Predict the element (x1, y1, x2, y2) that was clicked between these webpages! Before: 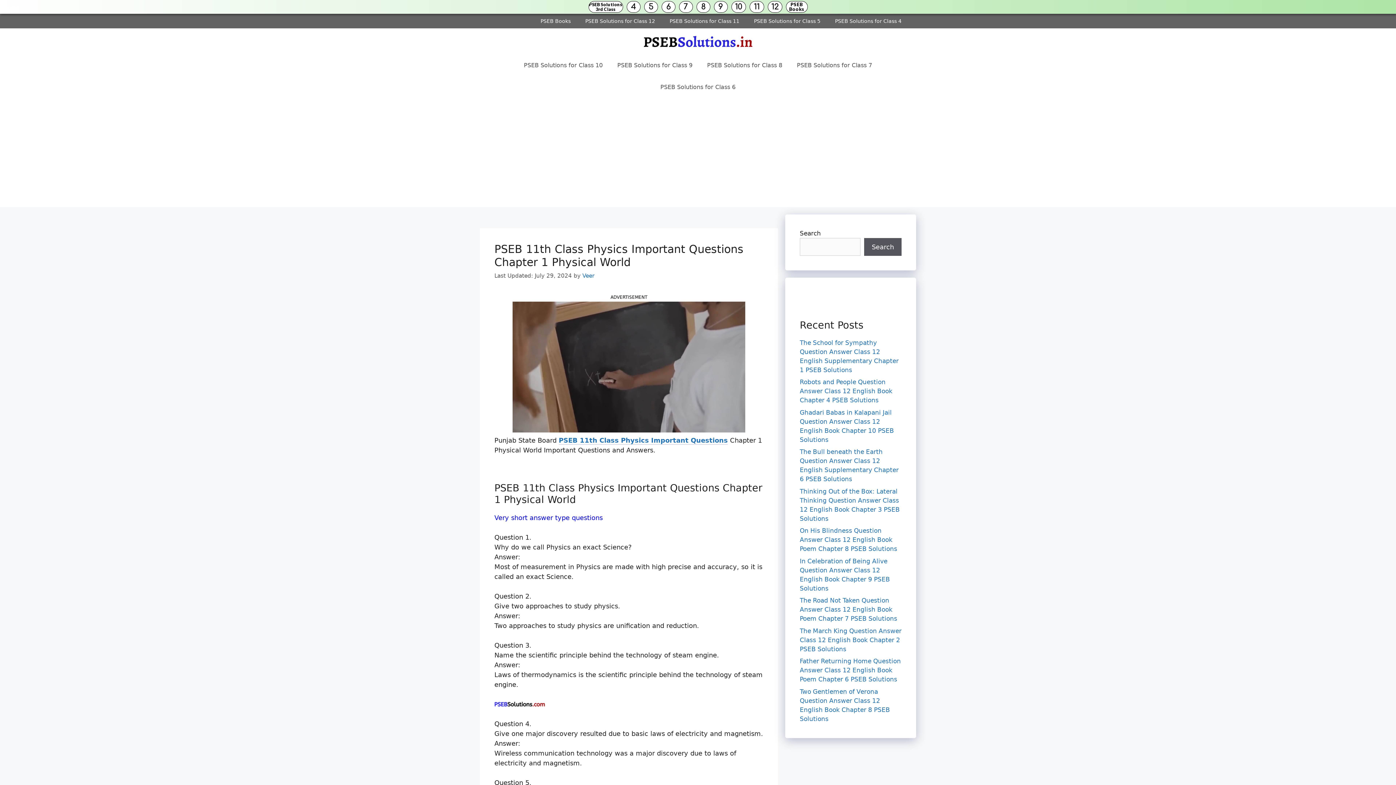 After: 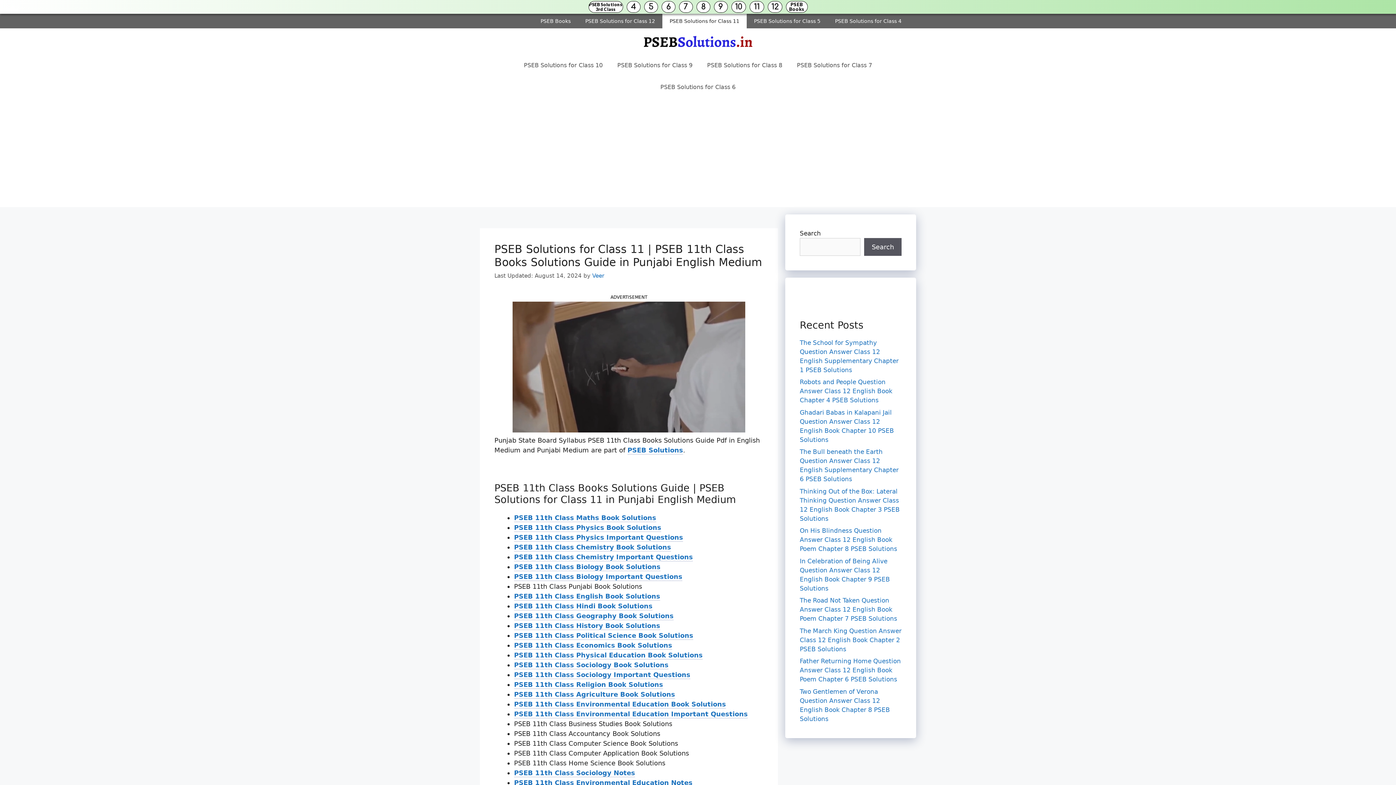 Action: bbox: (662, 13, 746, 28) label: PSEB Solutions for Class 11